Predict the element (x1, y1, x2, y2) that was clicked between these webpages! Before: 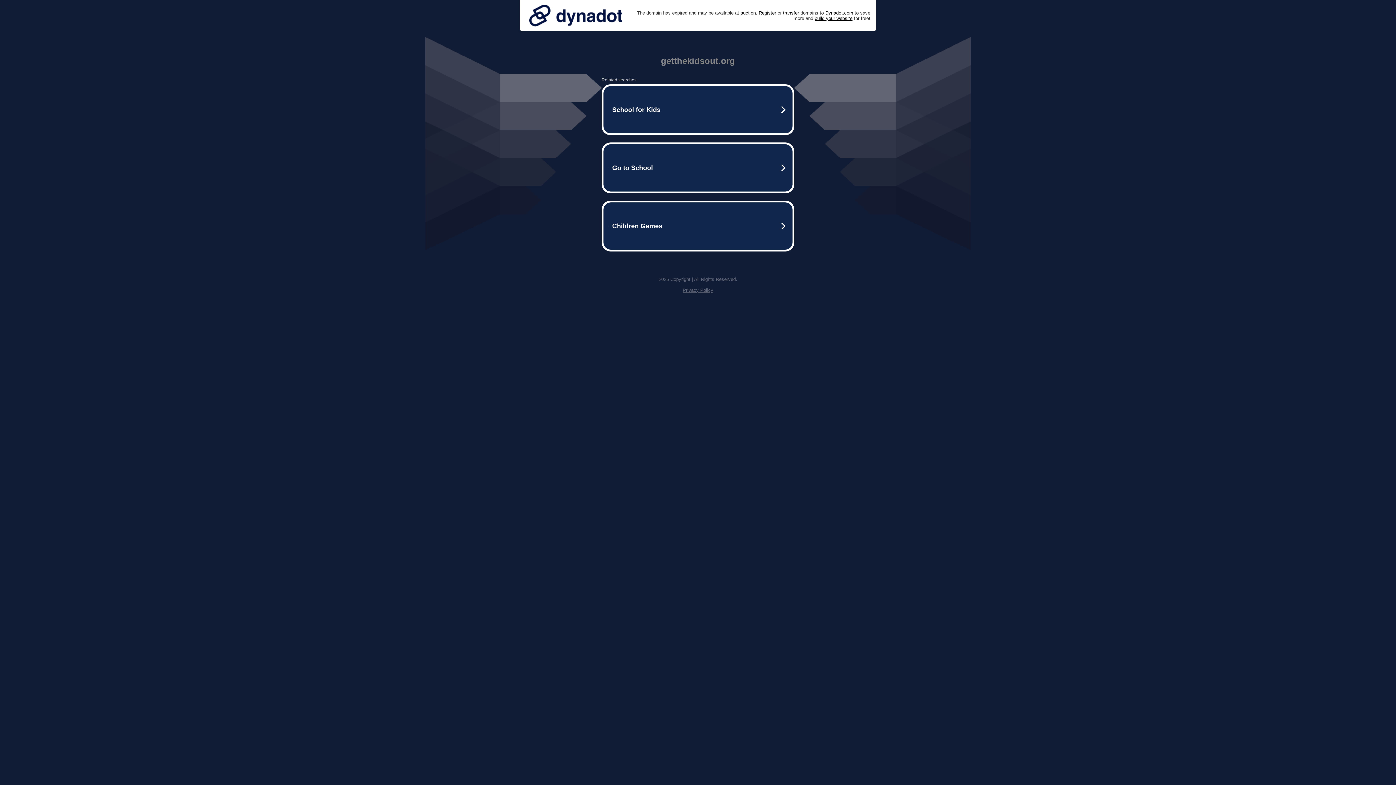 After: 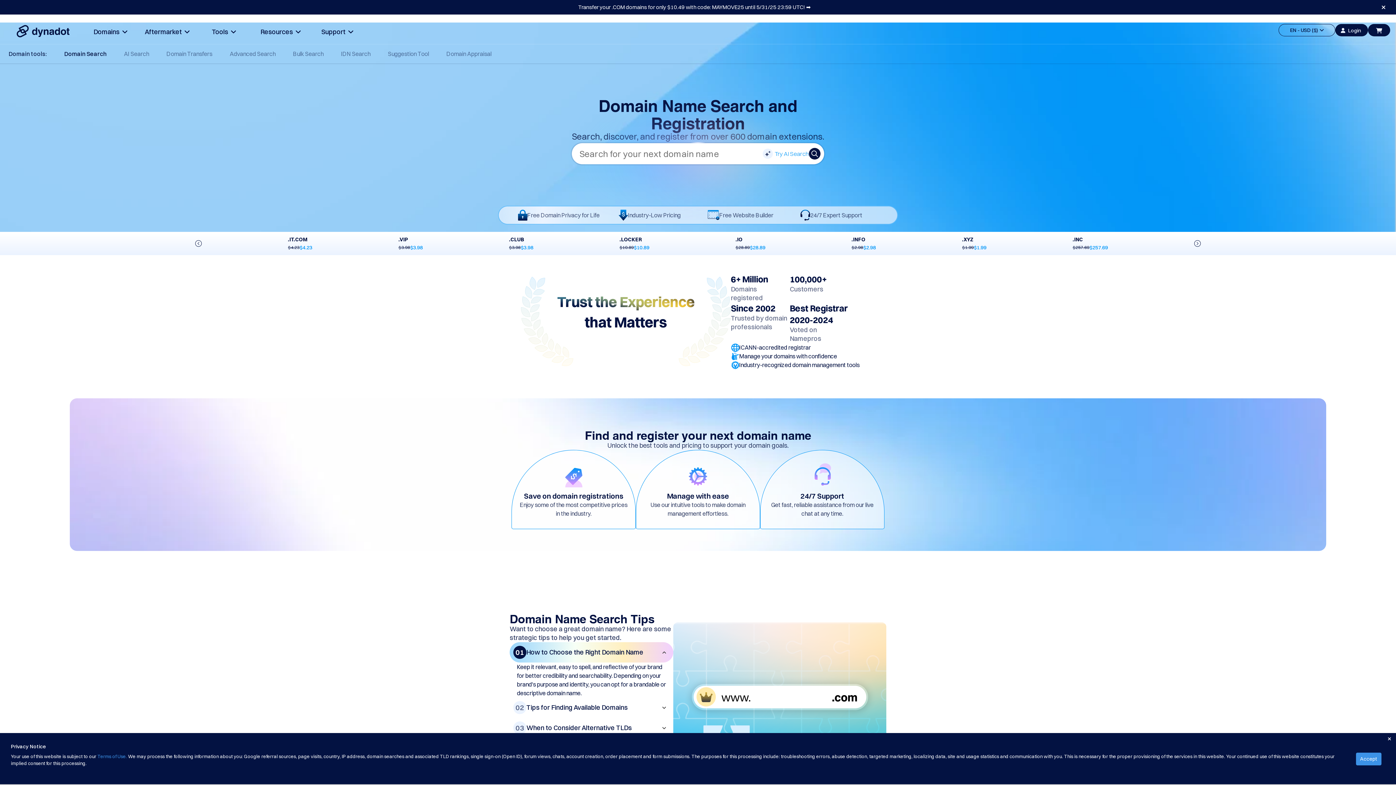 Action: bbox: (758, 10, 776, 15) label: Register